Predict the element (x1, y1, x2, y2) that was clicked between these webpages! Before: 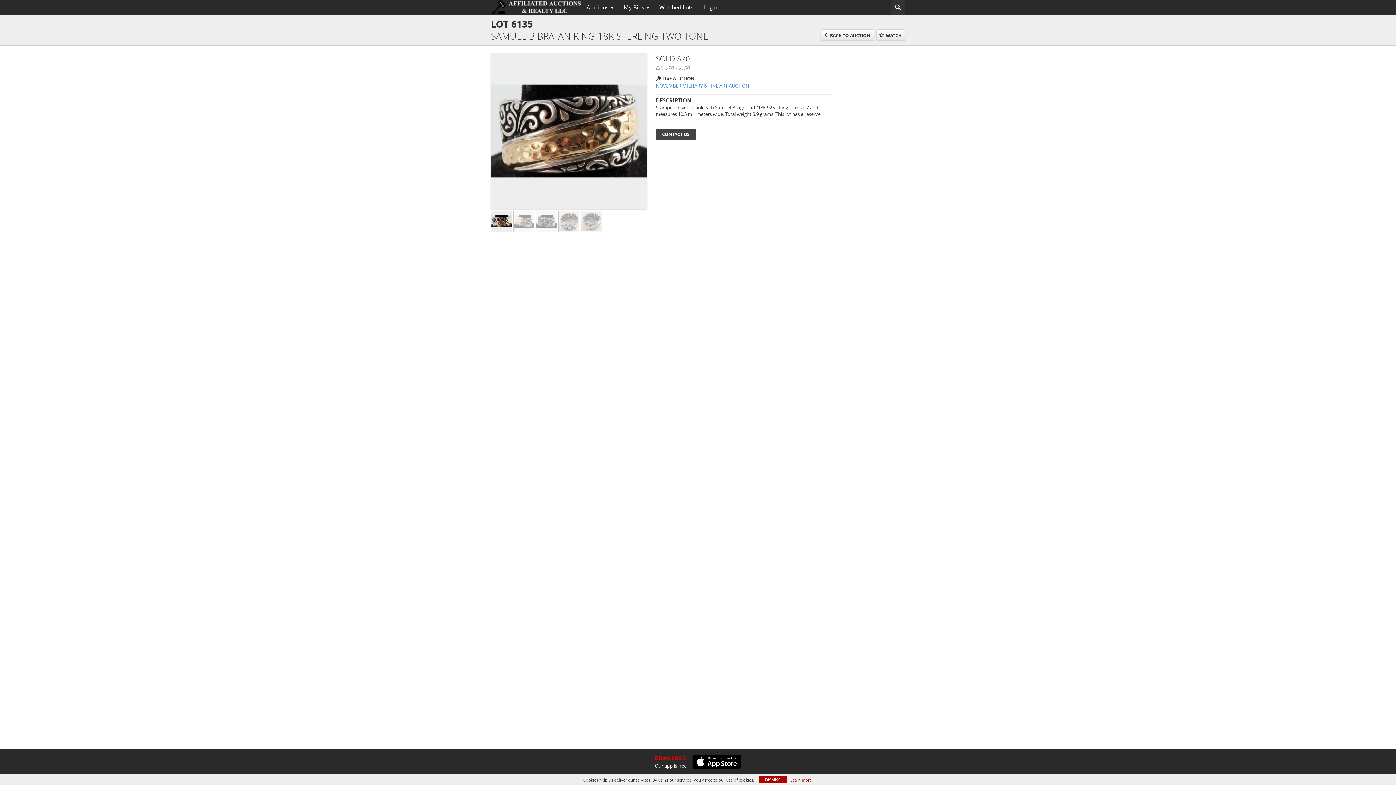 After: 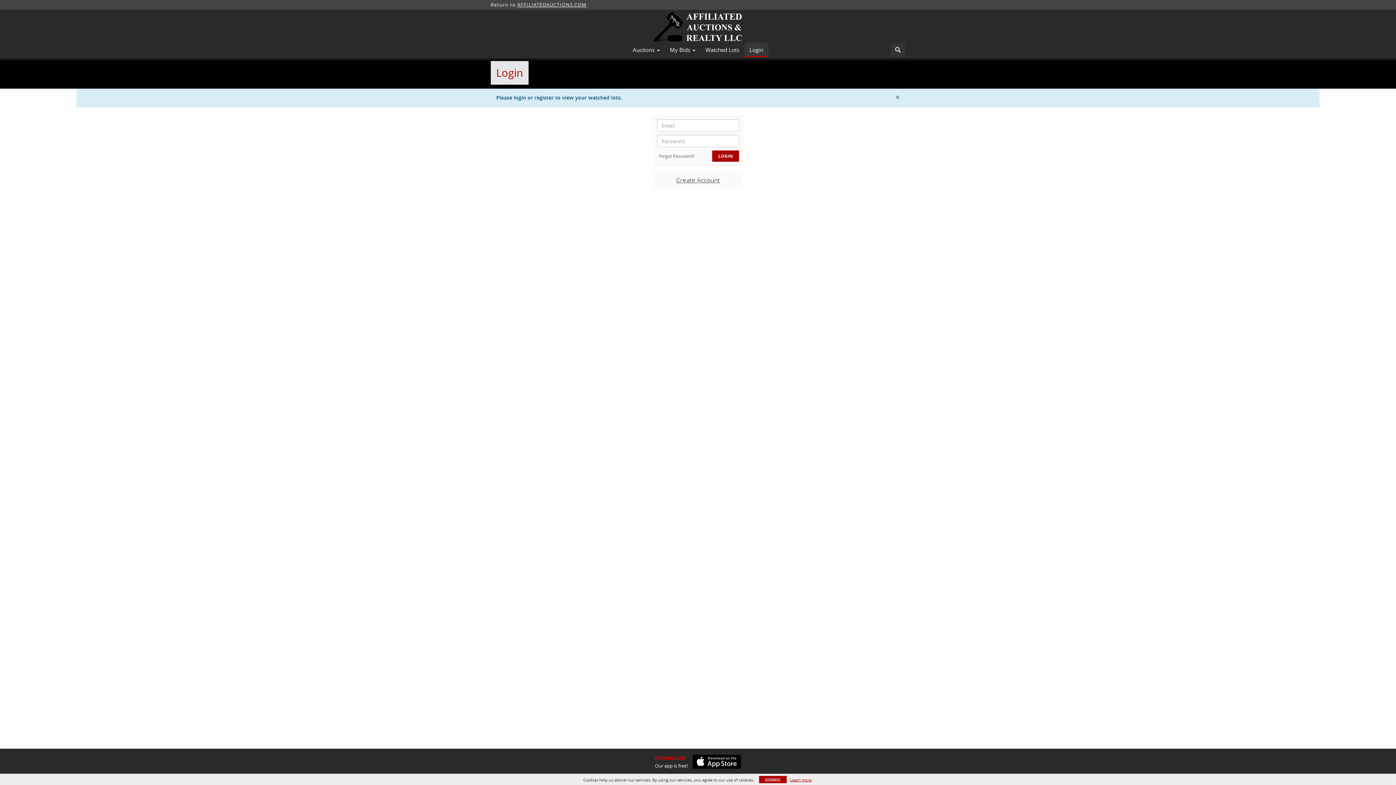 Action: label: Watched Lots bbox: (654, 1, 698, 13)